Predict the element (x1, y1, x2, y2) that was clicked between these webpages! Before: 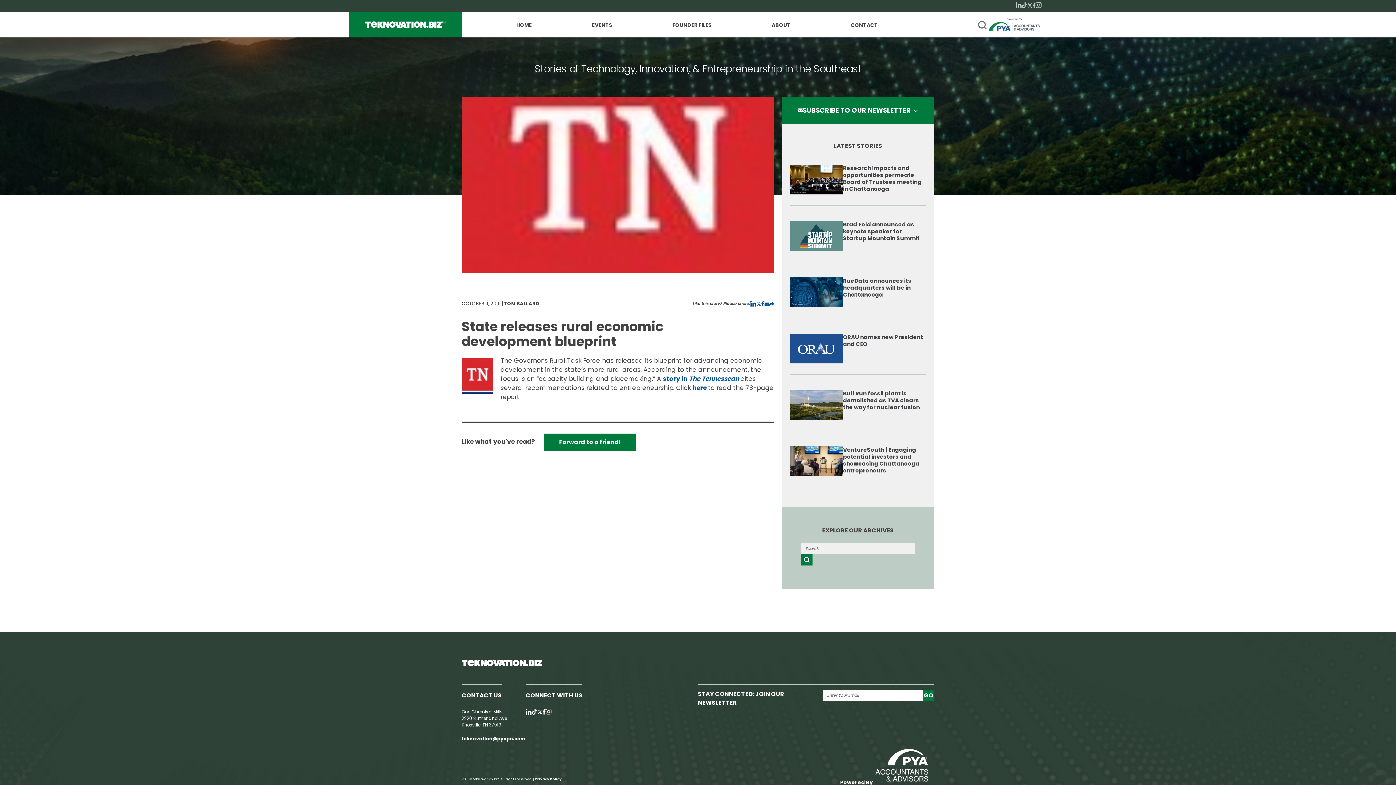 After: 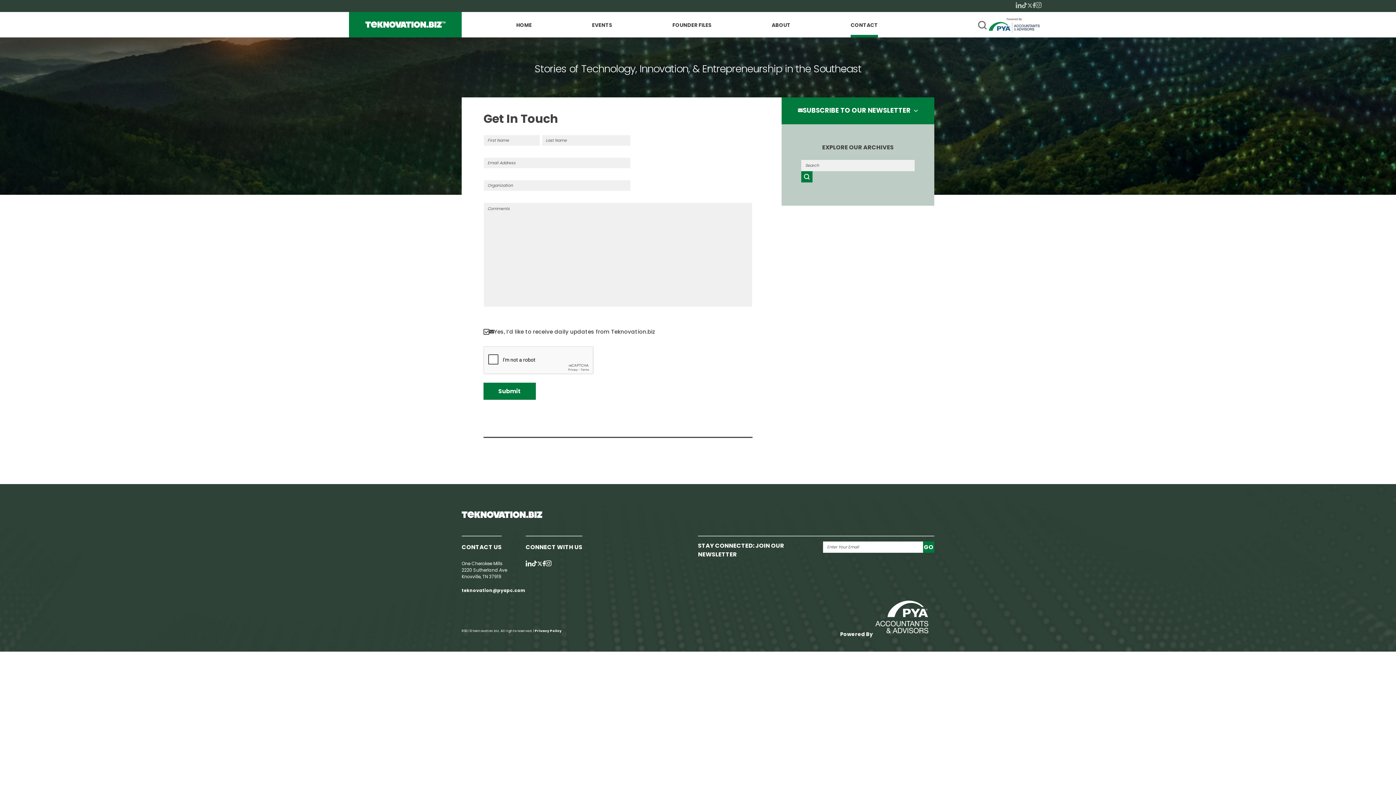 Action: bbox: (850, 22, 878, 34) label: CONTACT